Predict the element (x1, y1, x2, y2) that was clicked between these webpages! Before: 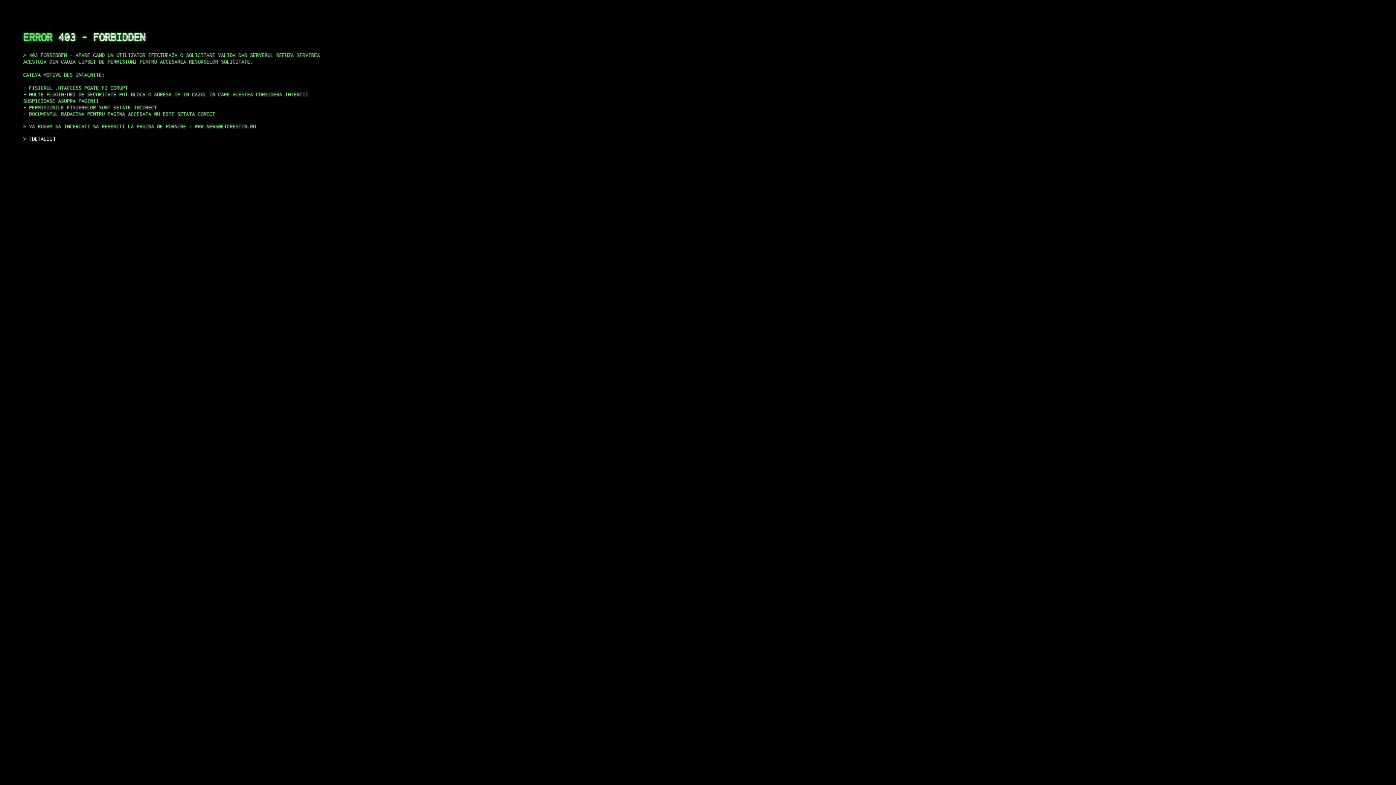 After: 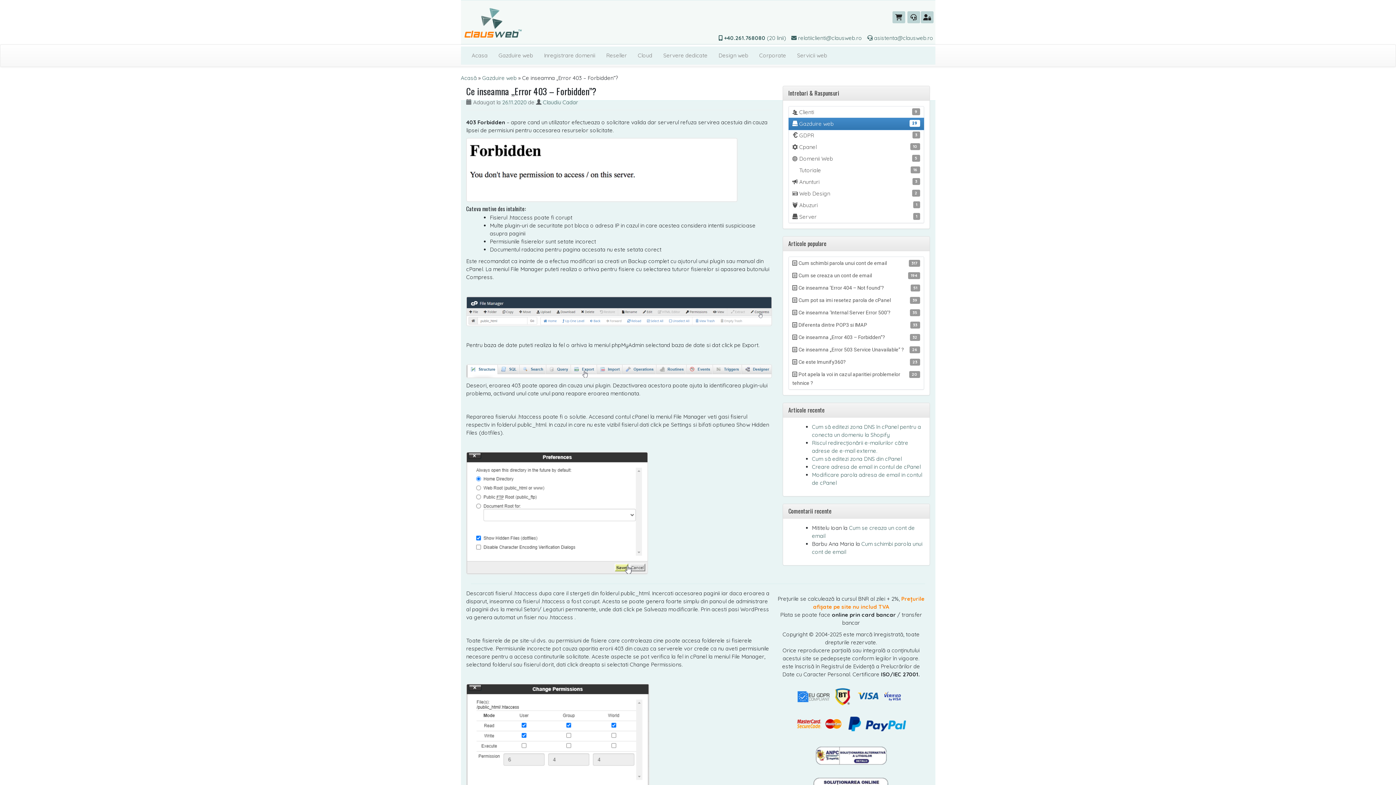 Action: label: DETALII bbox: (29, 135, 55, 141)